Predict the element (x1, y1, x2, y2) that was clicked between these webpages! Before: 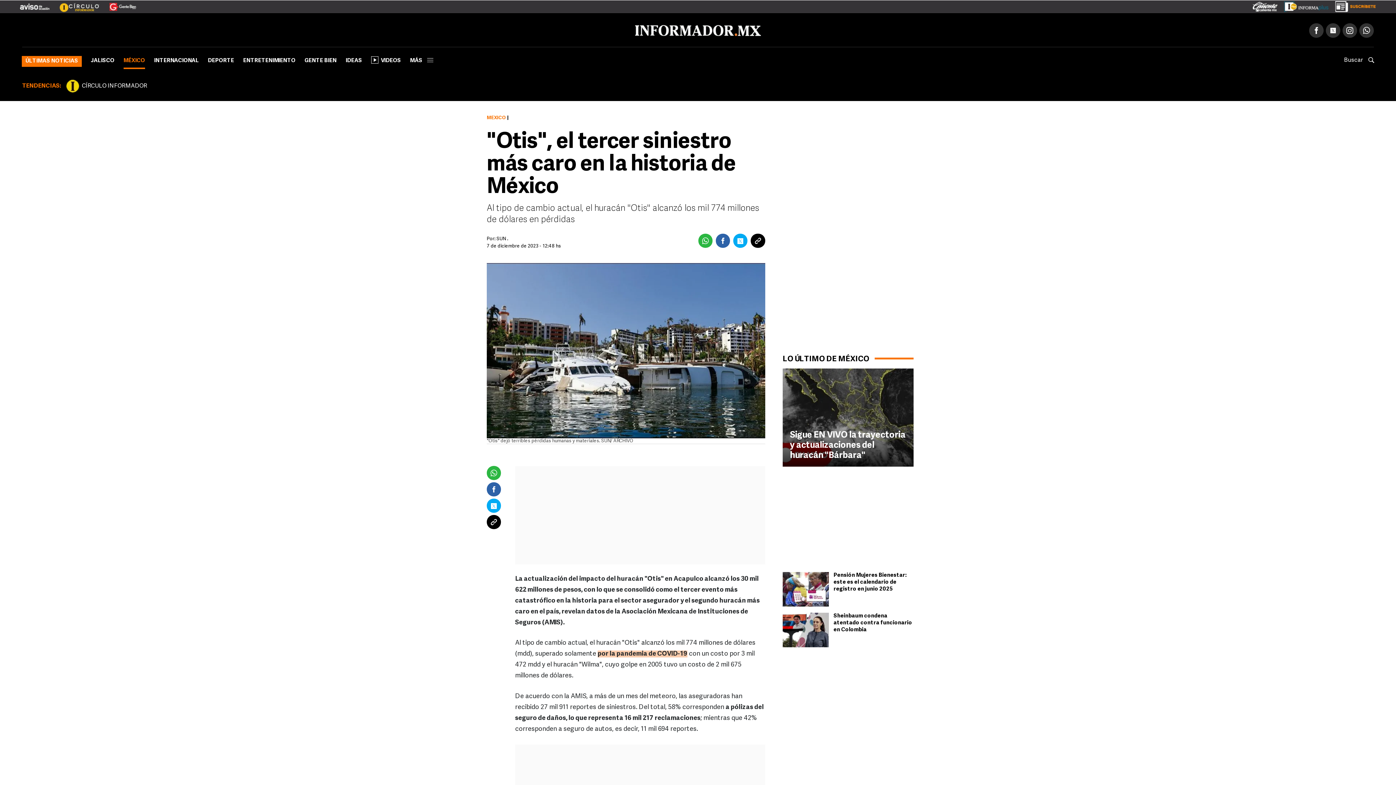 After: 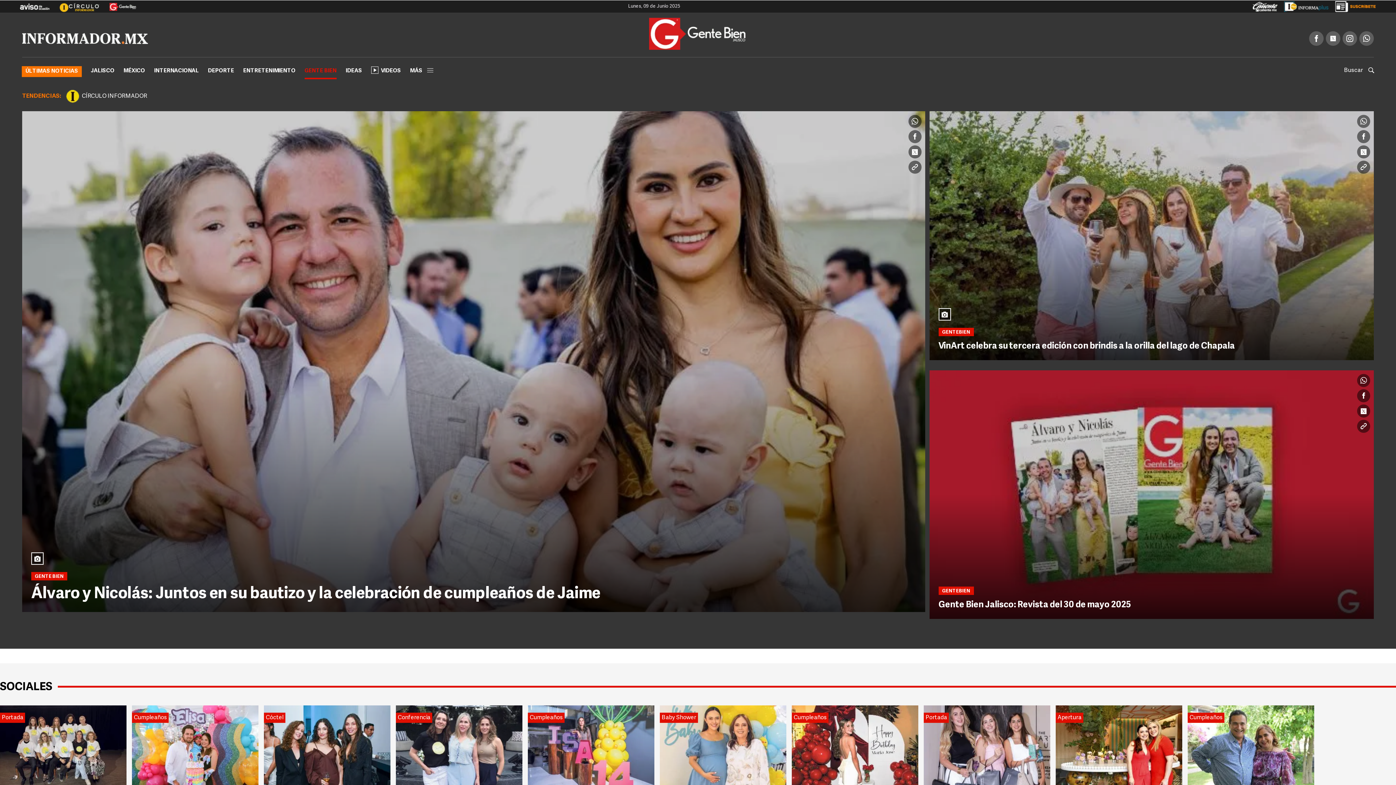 Action: label: GENTE BIEN bbox: (304, 55, 336, 69)